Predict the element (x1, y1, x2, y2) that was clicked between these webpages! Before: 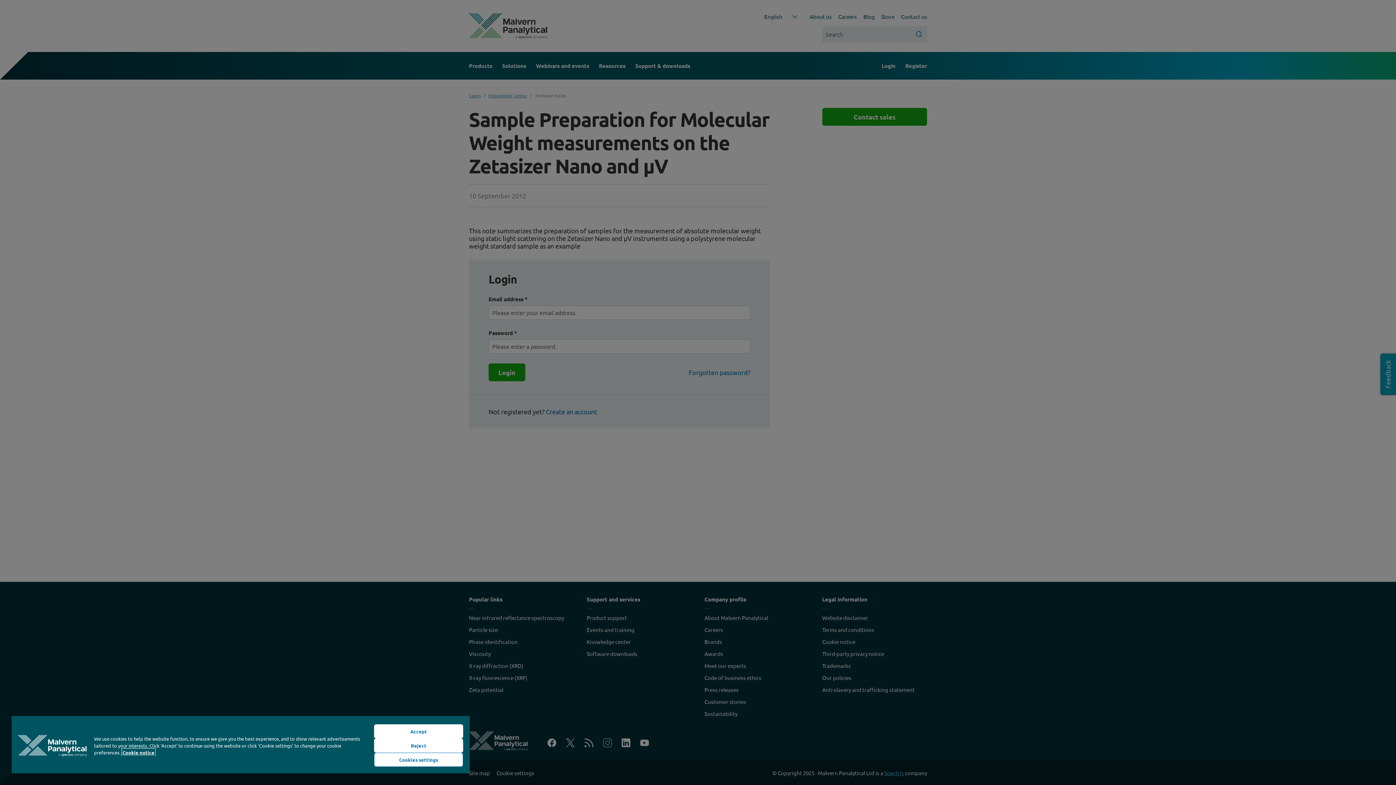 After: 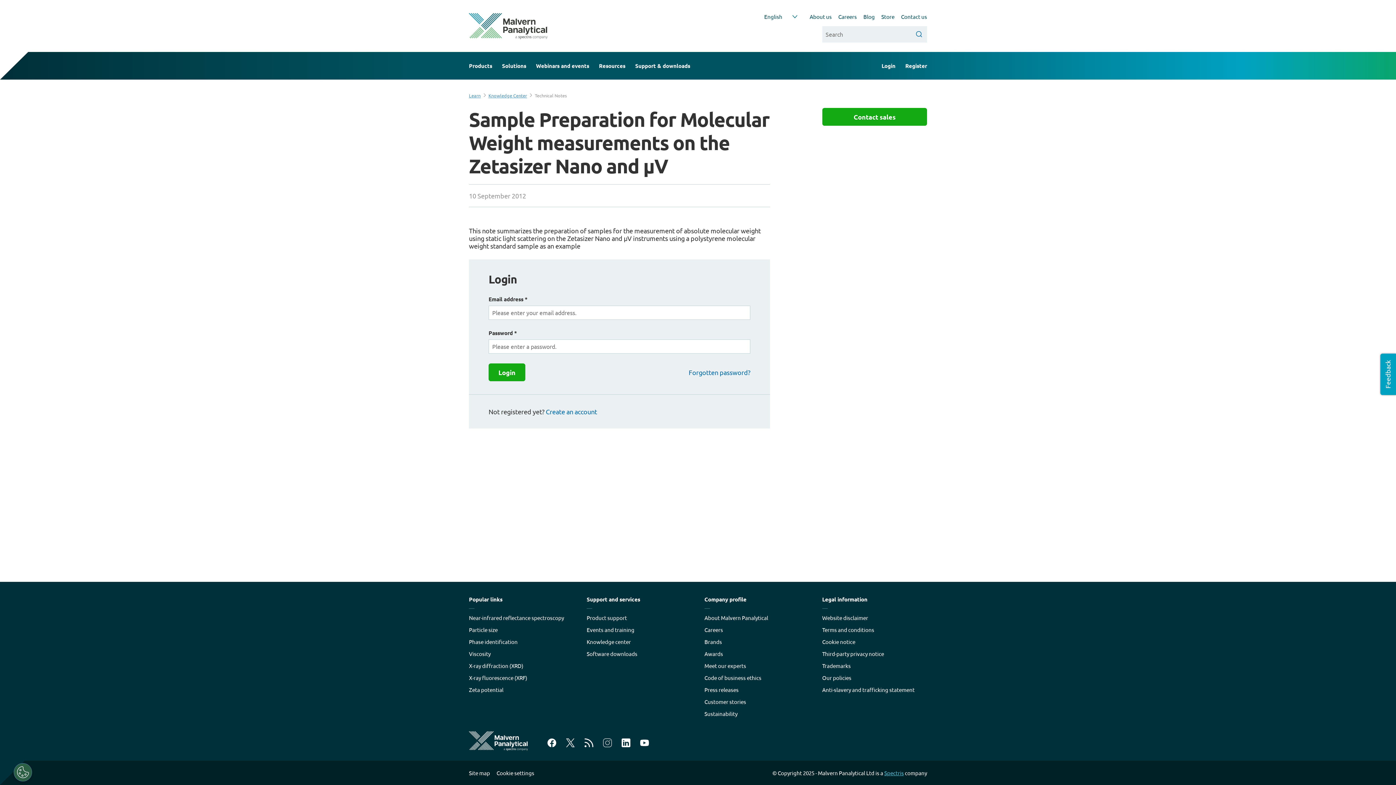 Action: bbox: (374, 738, 463, 753) label: Reject